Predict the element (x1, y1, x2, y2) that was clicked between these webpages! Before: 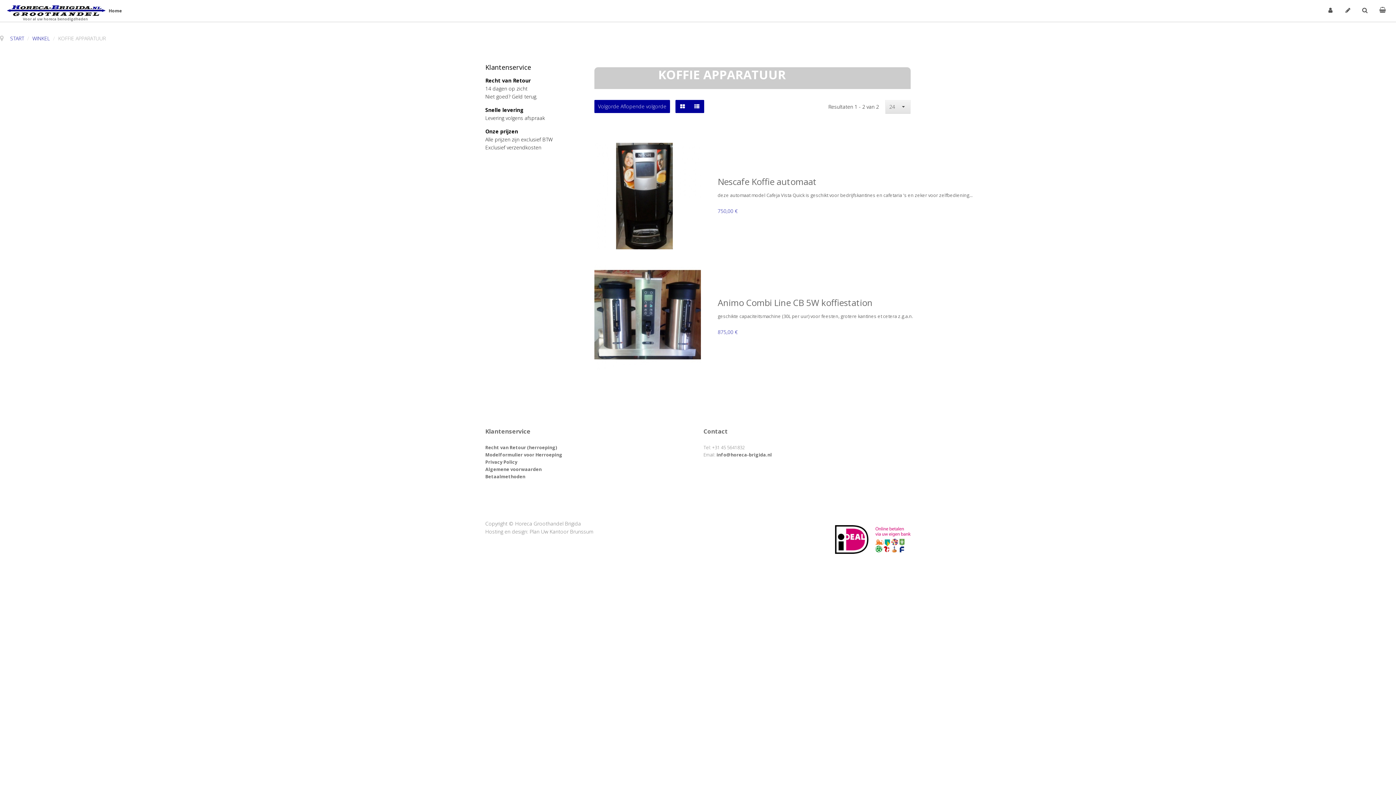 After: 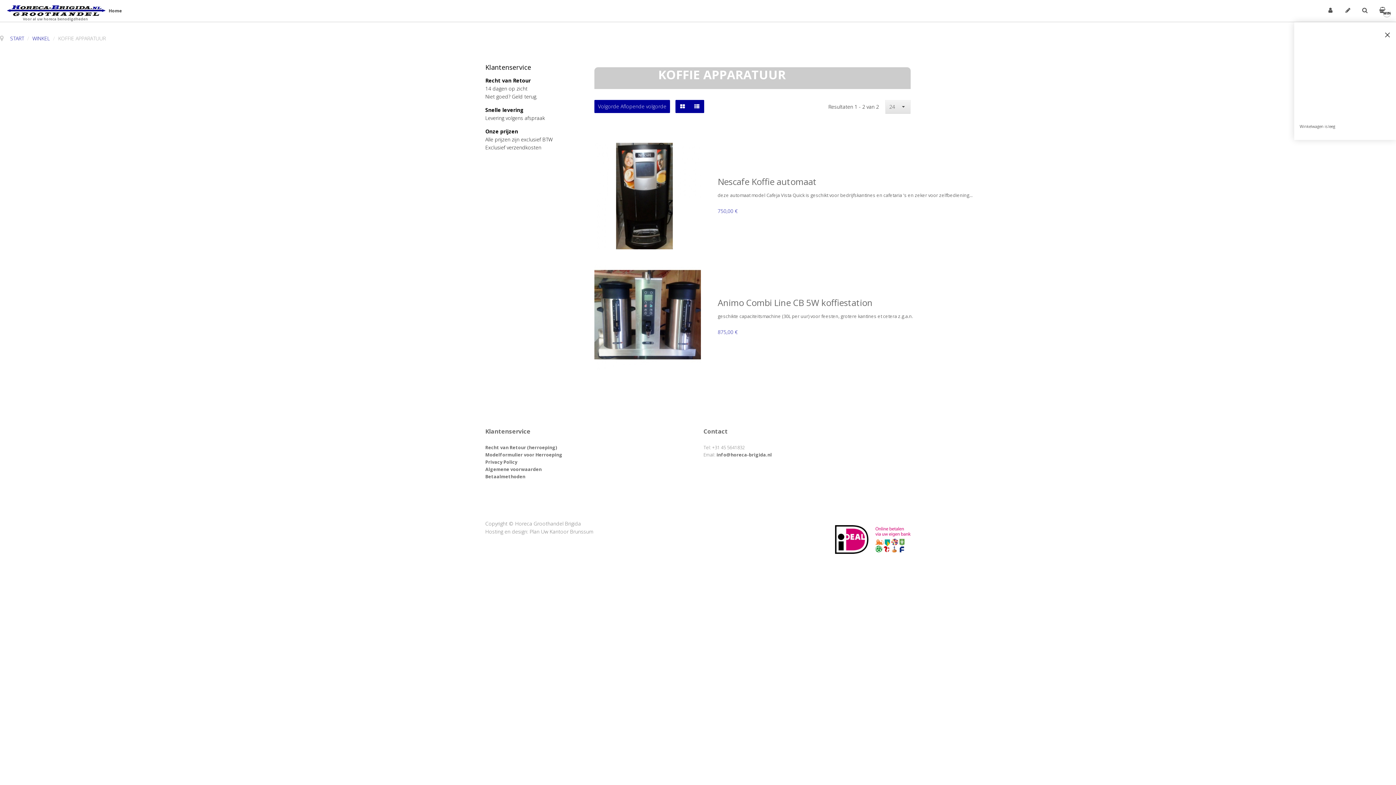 Action: bbox: (1379, 6, 1386, 12) label: WINKELWAGEN IS LEEG